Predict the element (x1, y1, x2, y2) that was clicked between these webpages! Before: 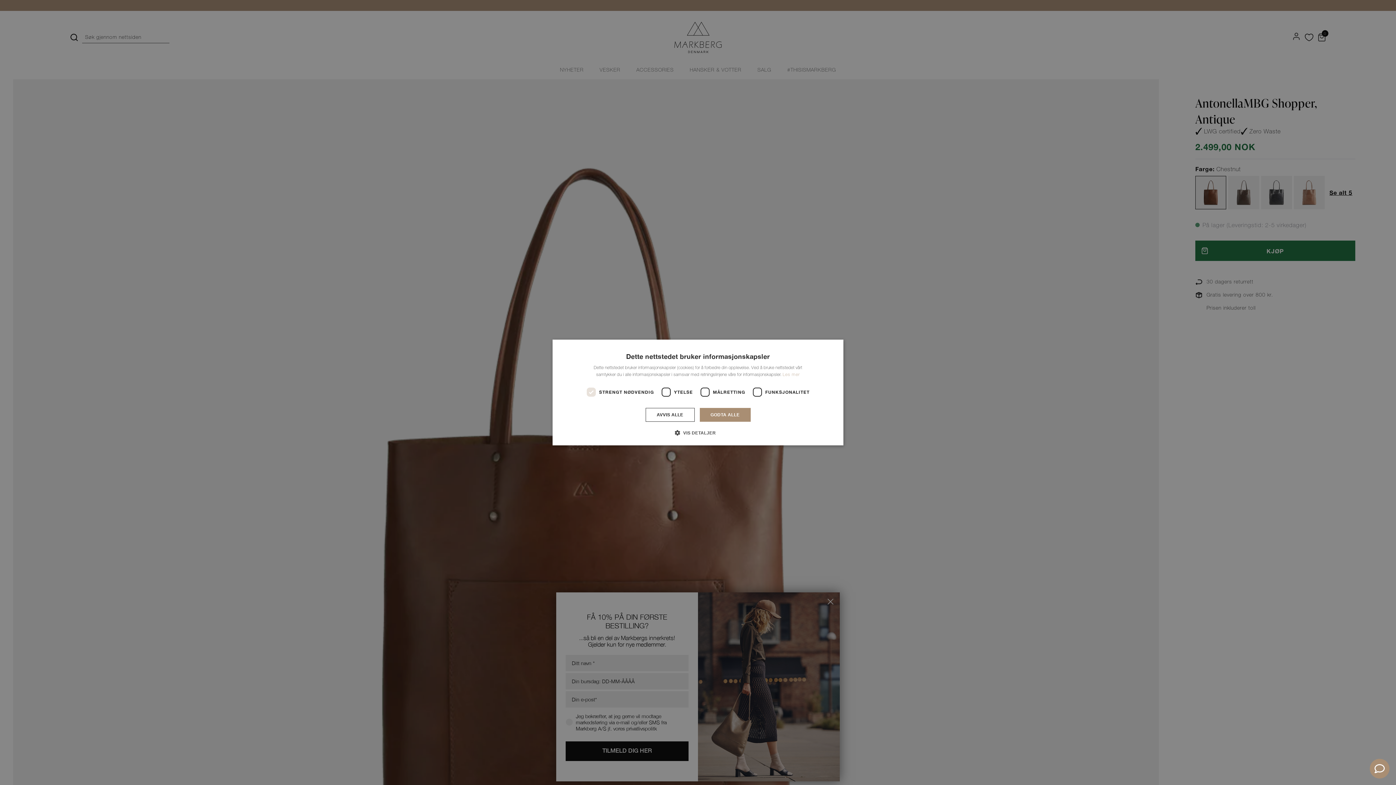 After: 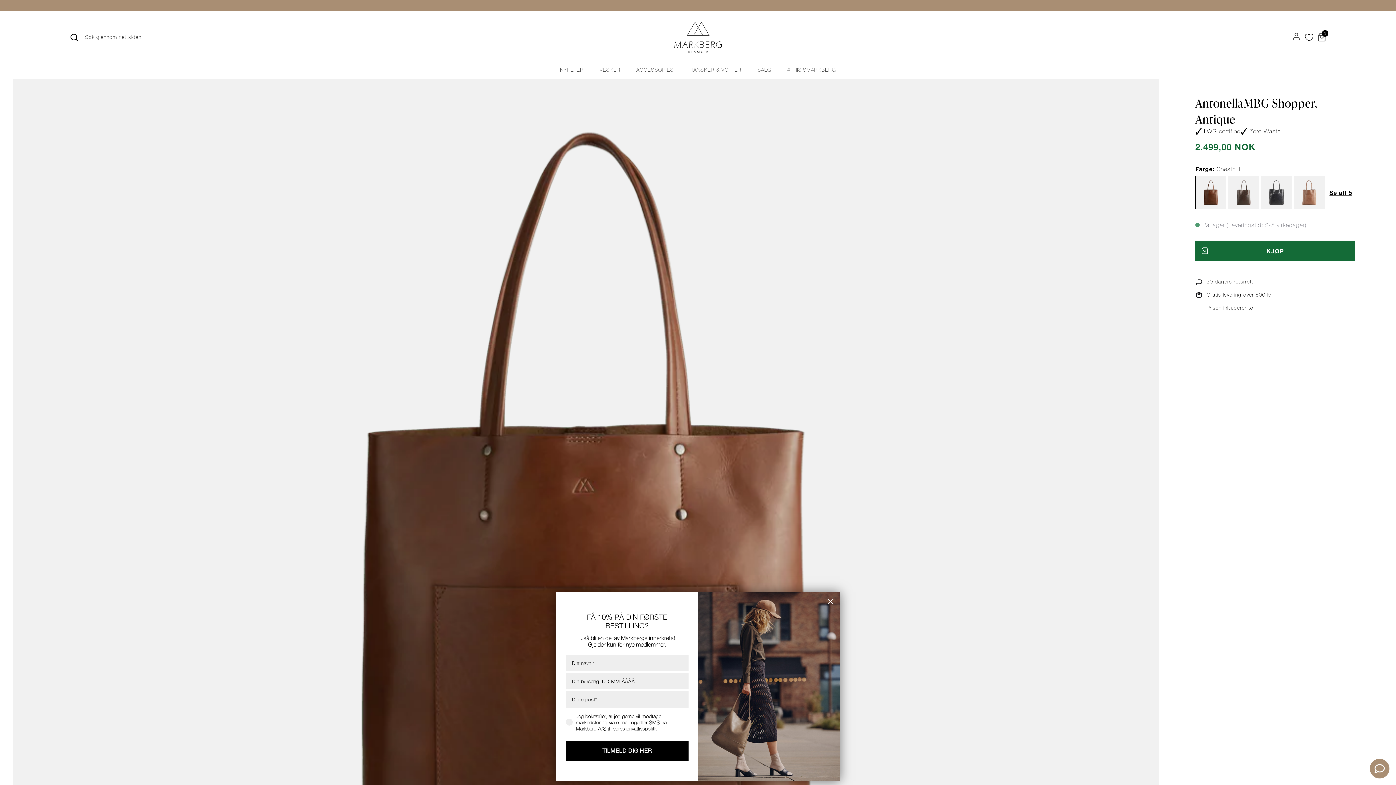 Action: label: GODTA ALLE bbox: (699, 408, 750, 422)